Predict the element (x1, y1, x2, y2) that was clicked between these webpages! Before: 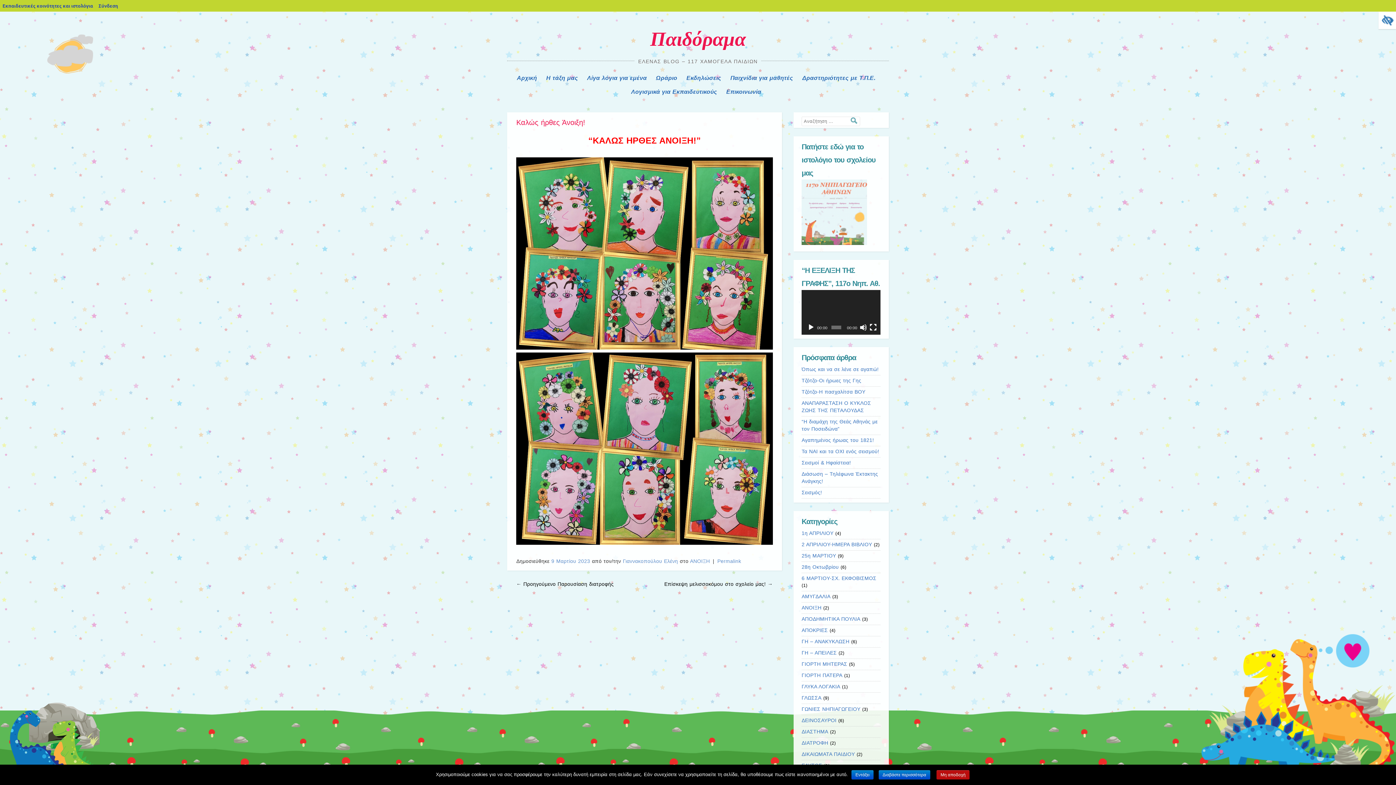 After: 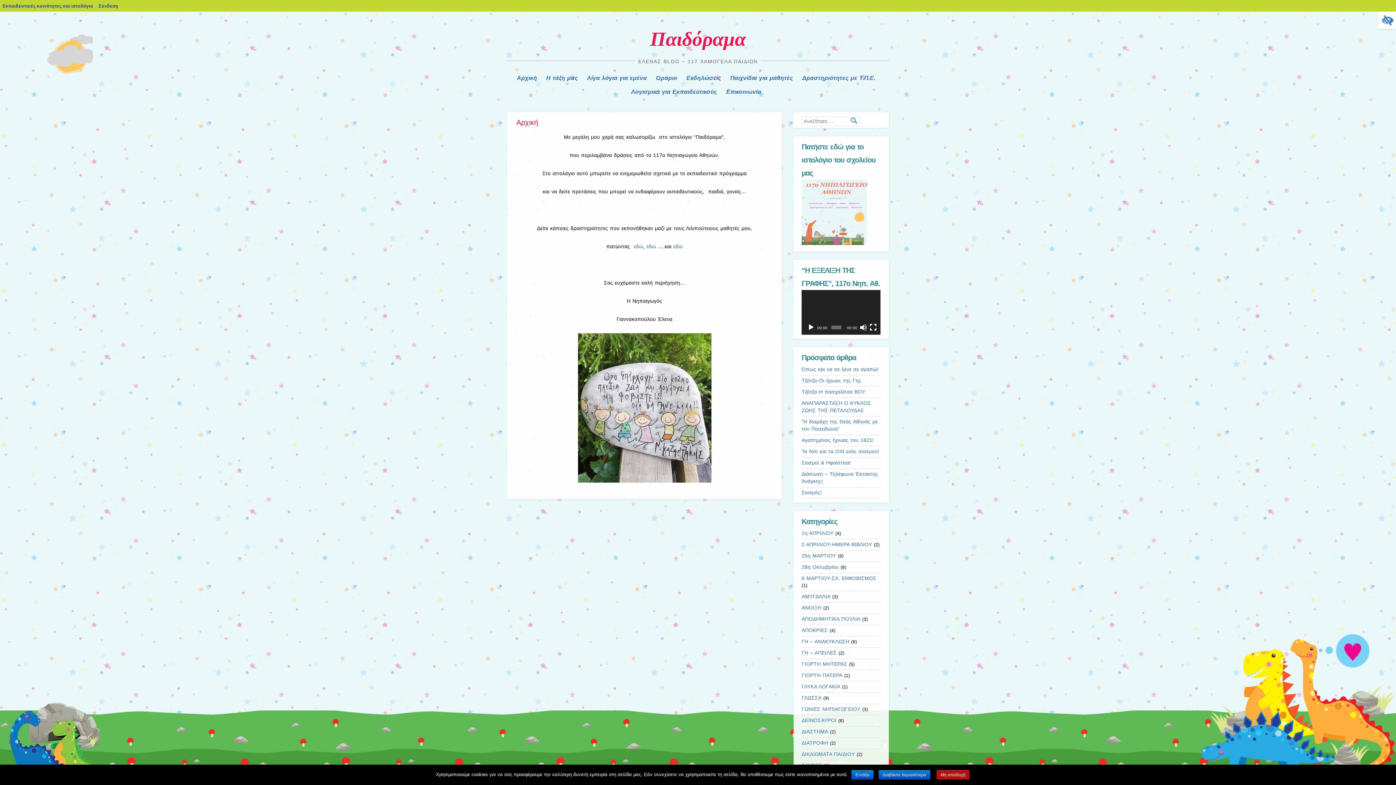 Action: bbox: (516, 72, 537, 83) label: Αρχική